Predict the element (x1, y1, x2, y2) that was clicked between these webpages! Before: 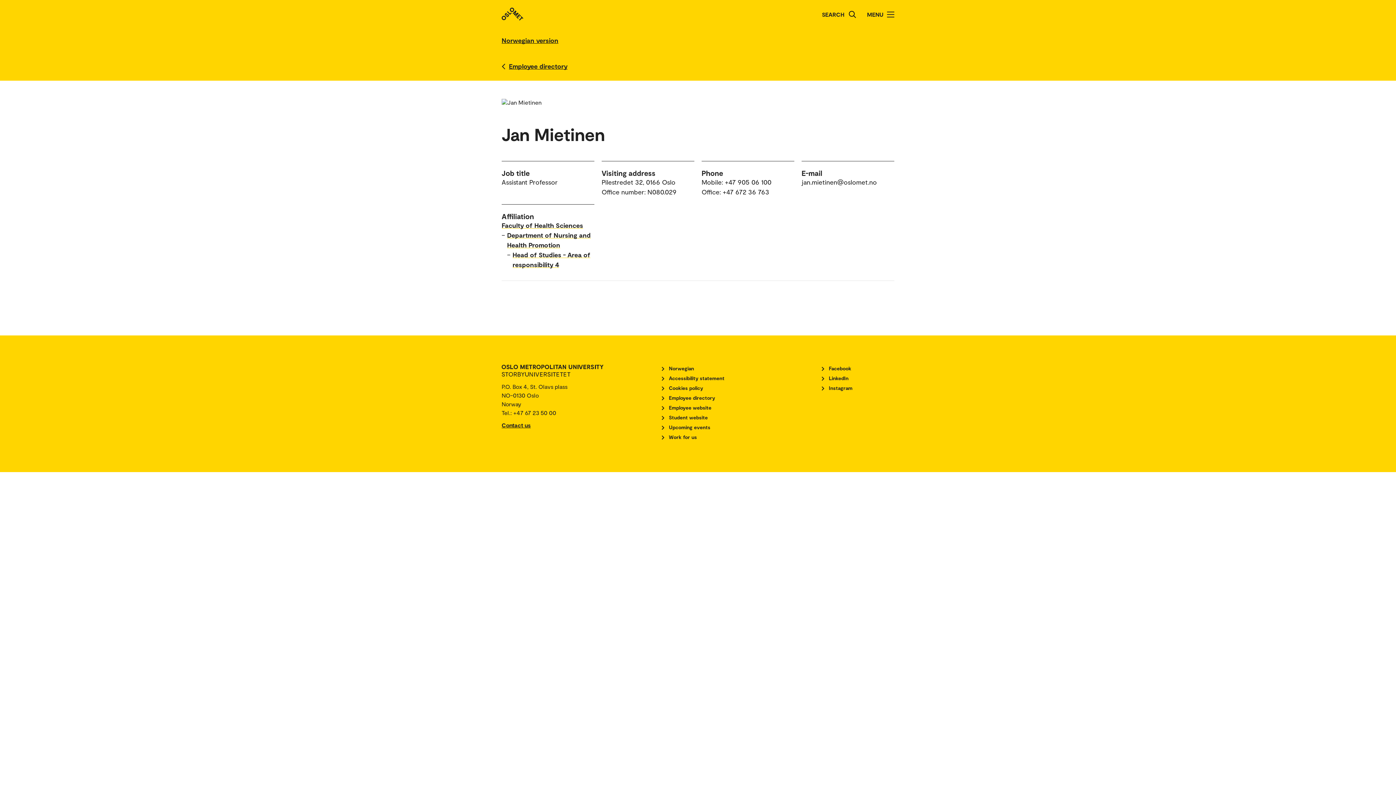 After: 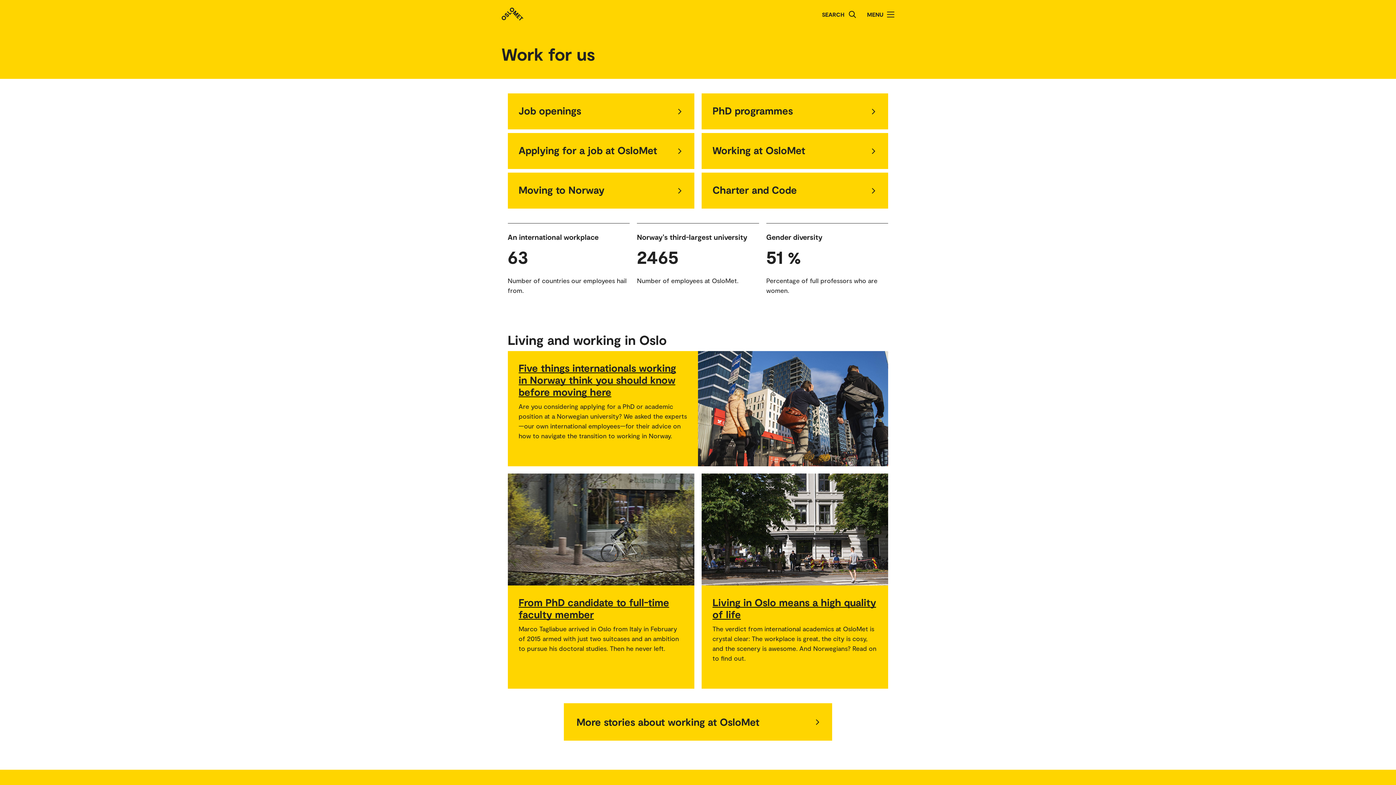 Action: bbox: (661, 434, 697, 440) label: Work for us